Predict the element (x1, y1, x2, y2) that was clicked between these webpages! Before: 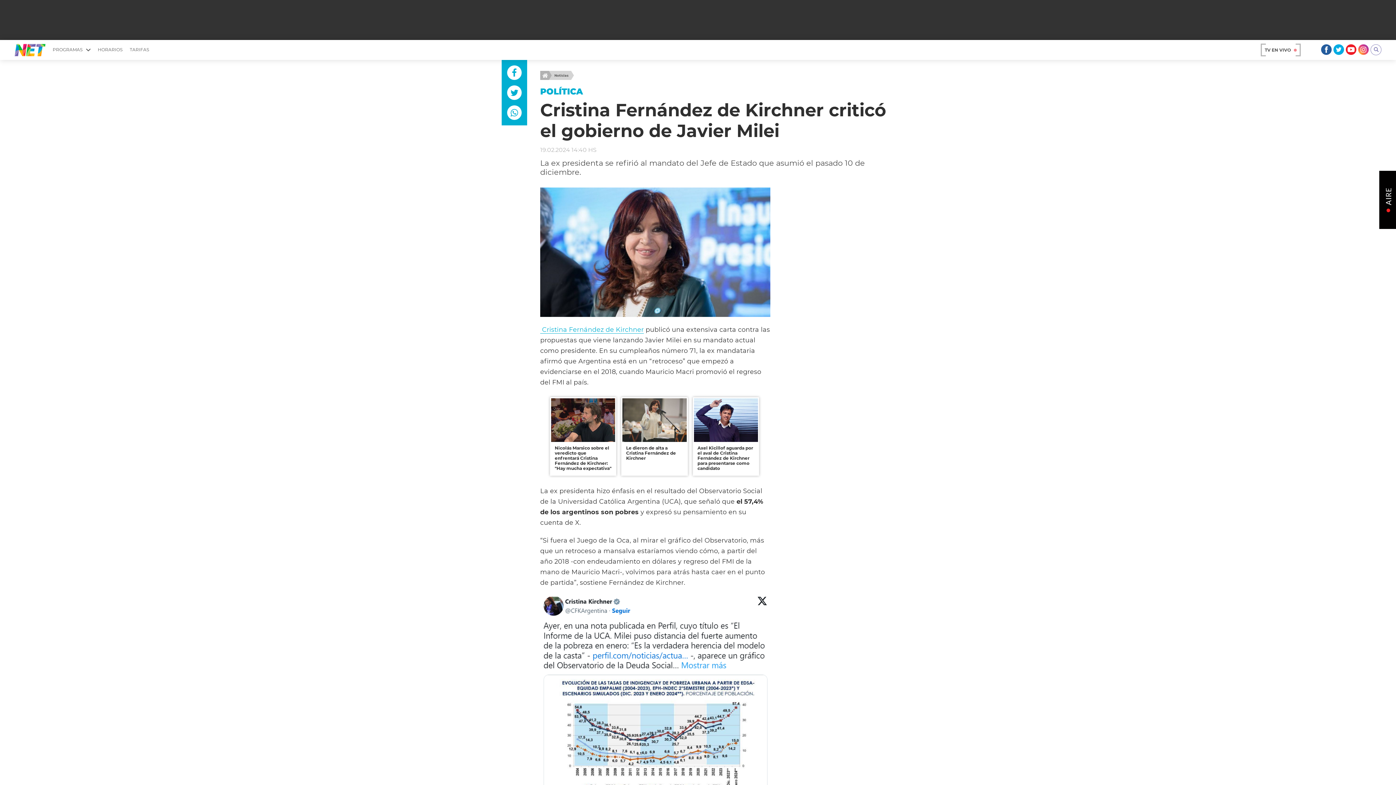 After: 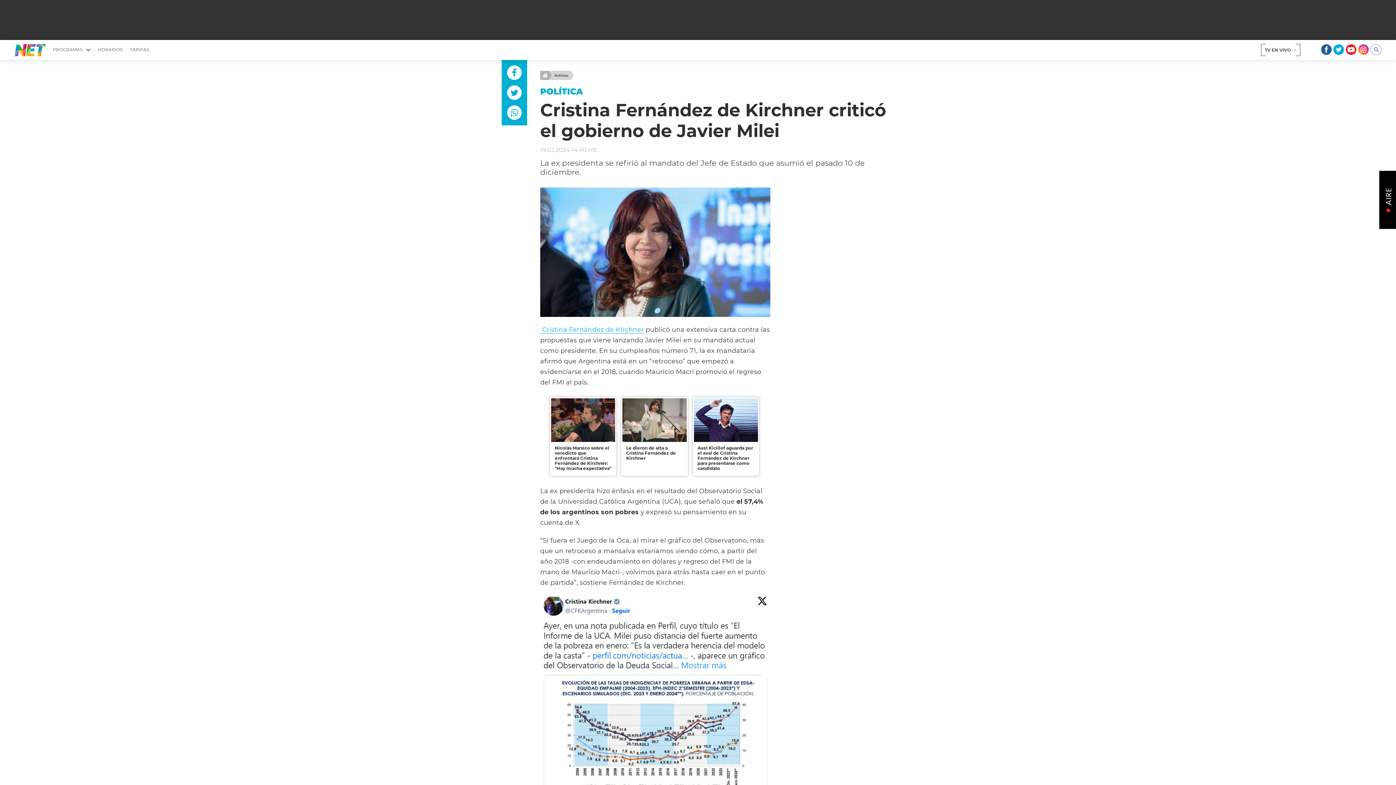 Action: bbox: (1358, 49, 1369, 56)